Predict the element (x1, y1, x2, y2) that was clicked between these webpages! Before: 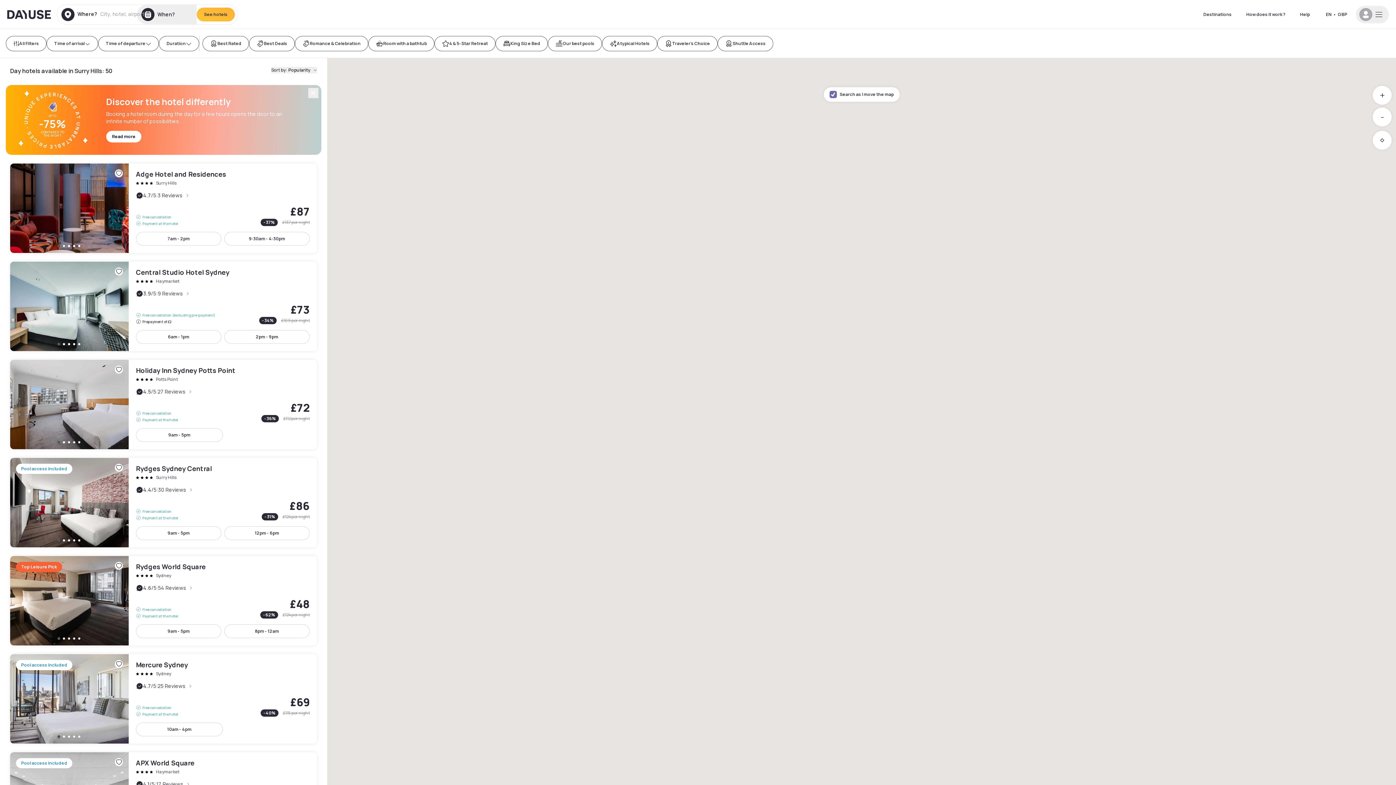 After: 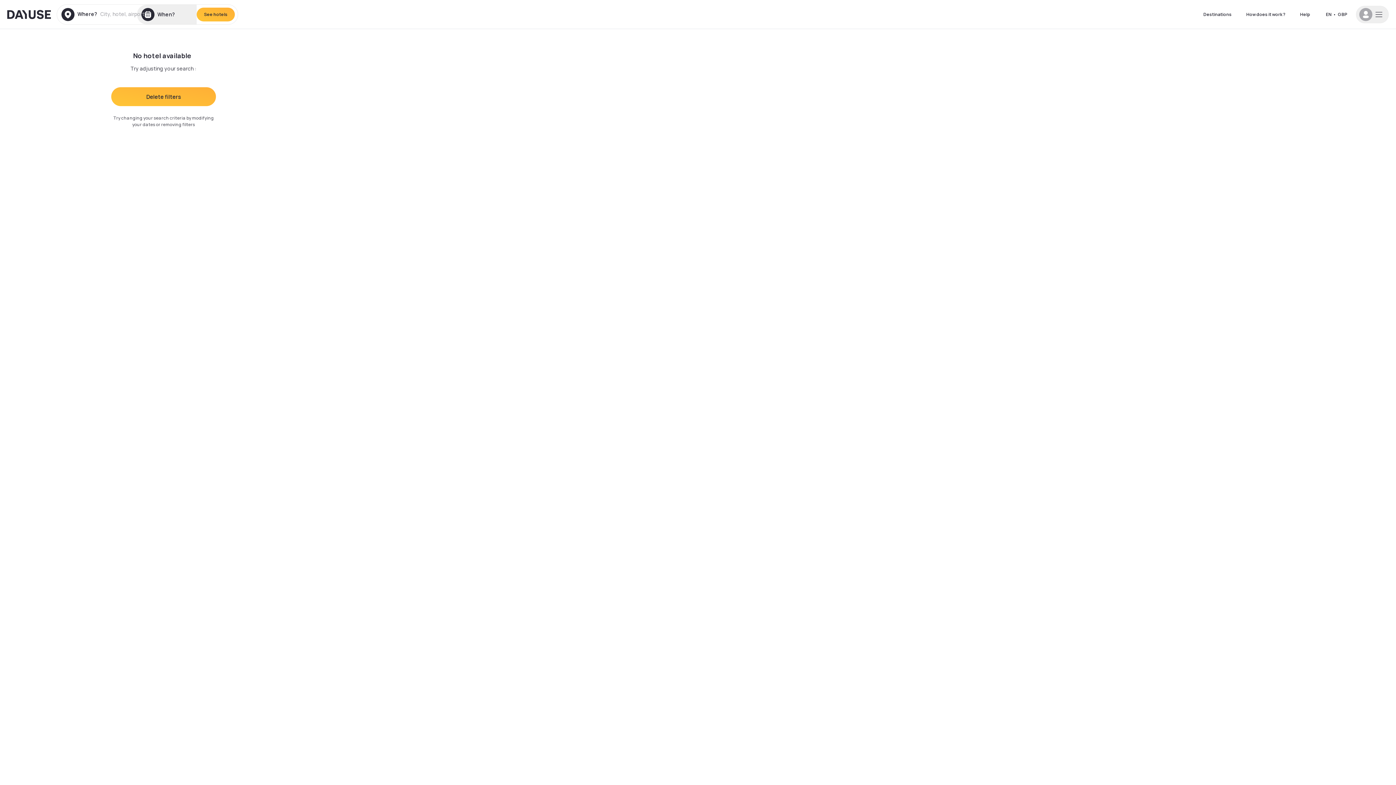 Action: label: Our best pools bbox: (548, 35, 602, 51)